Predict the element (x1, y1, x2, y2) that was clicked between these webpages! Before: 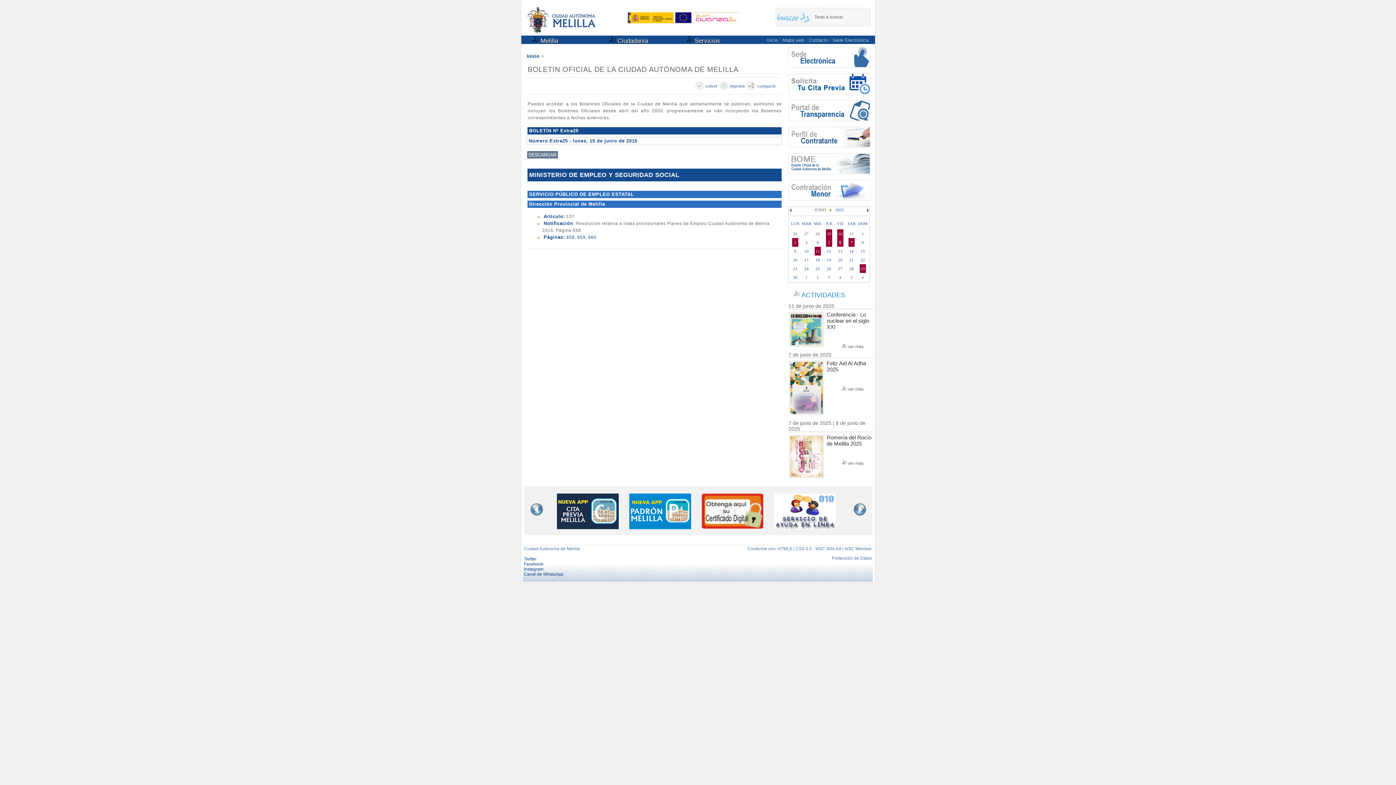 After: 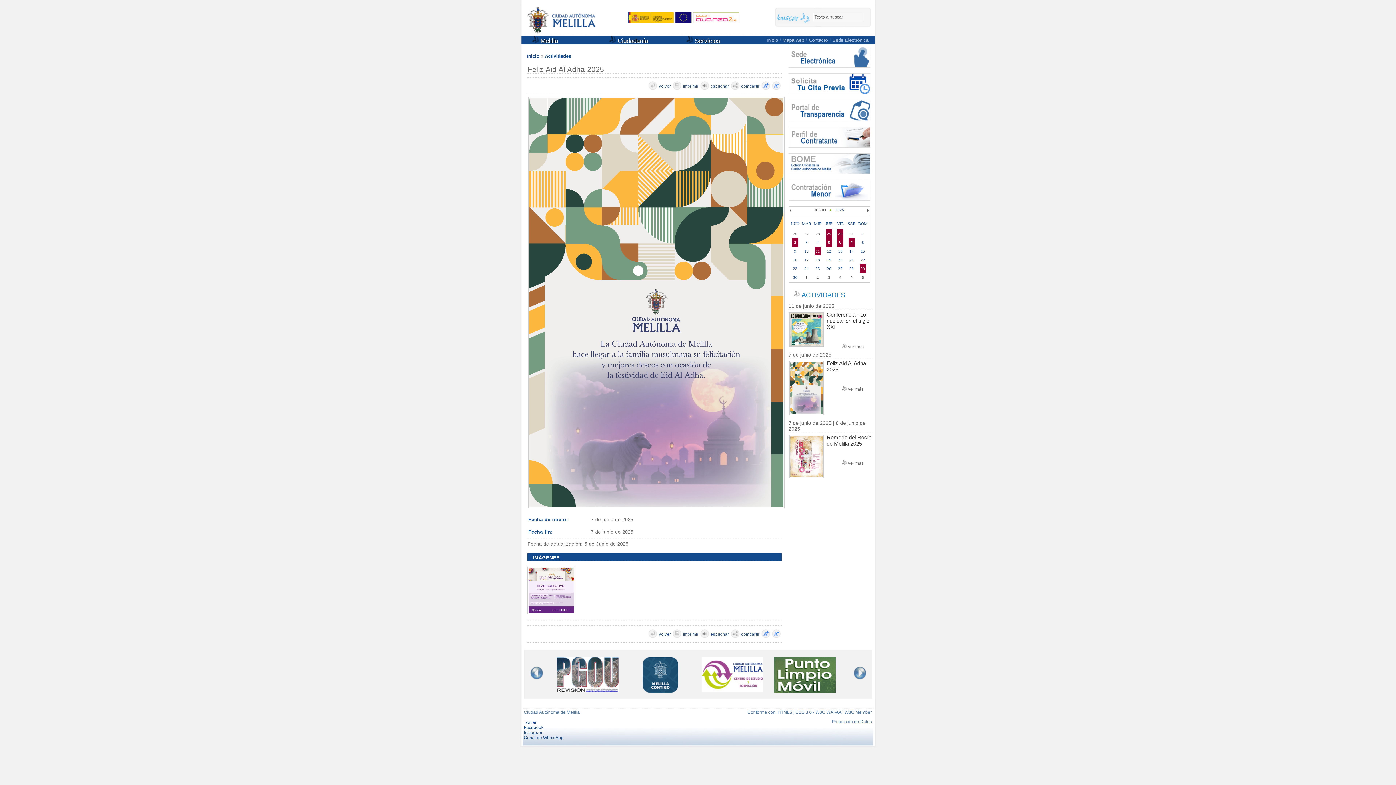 Action: label: ver más bbox: (848, 386, 863, 392)